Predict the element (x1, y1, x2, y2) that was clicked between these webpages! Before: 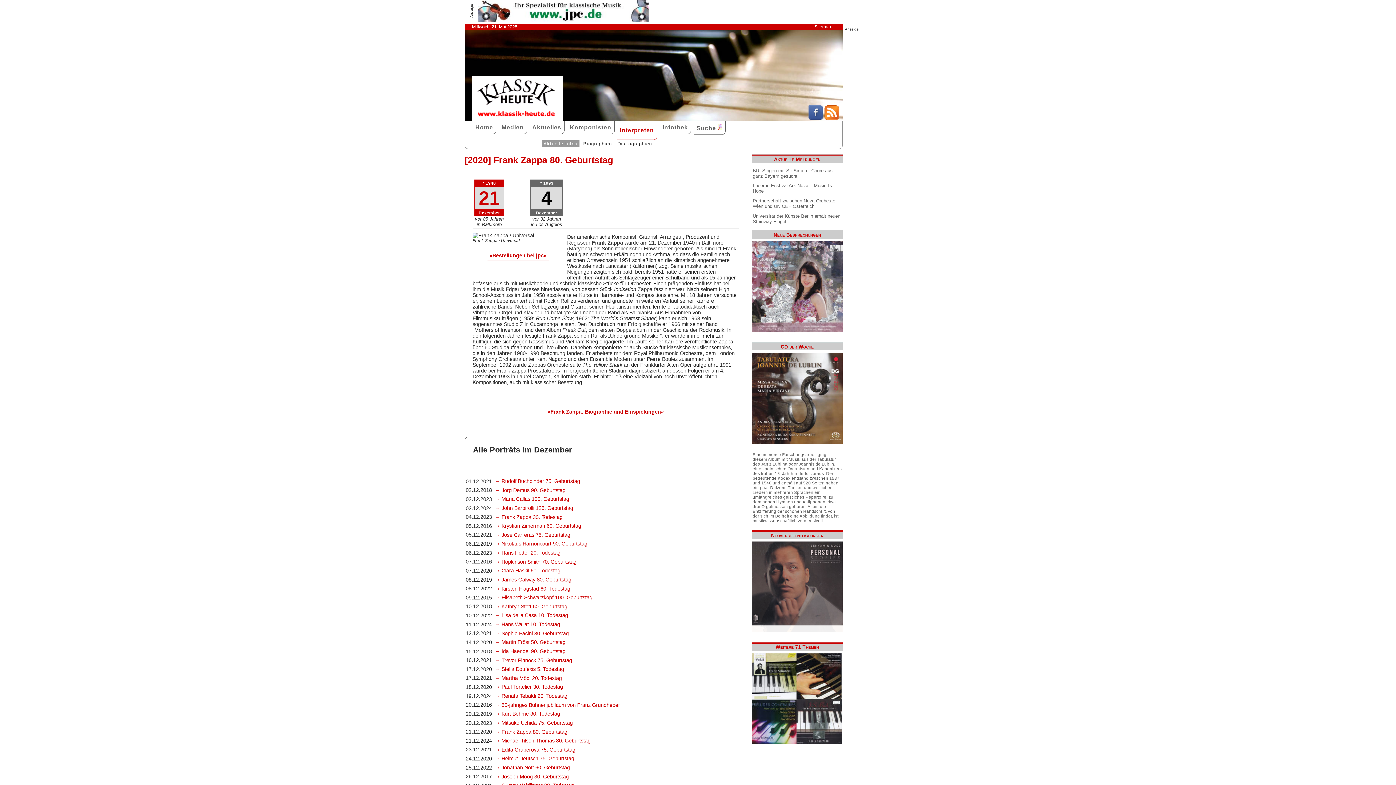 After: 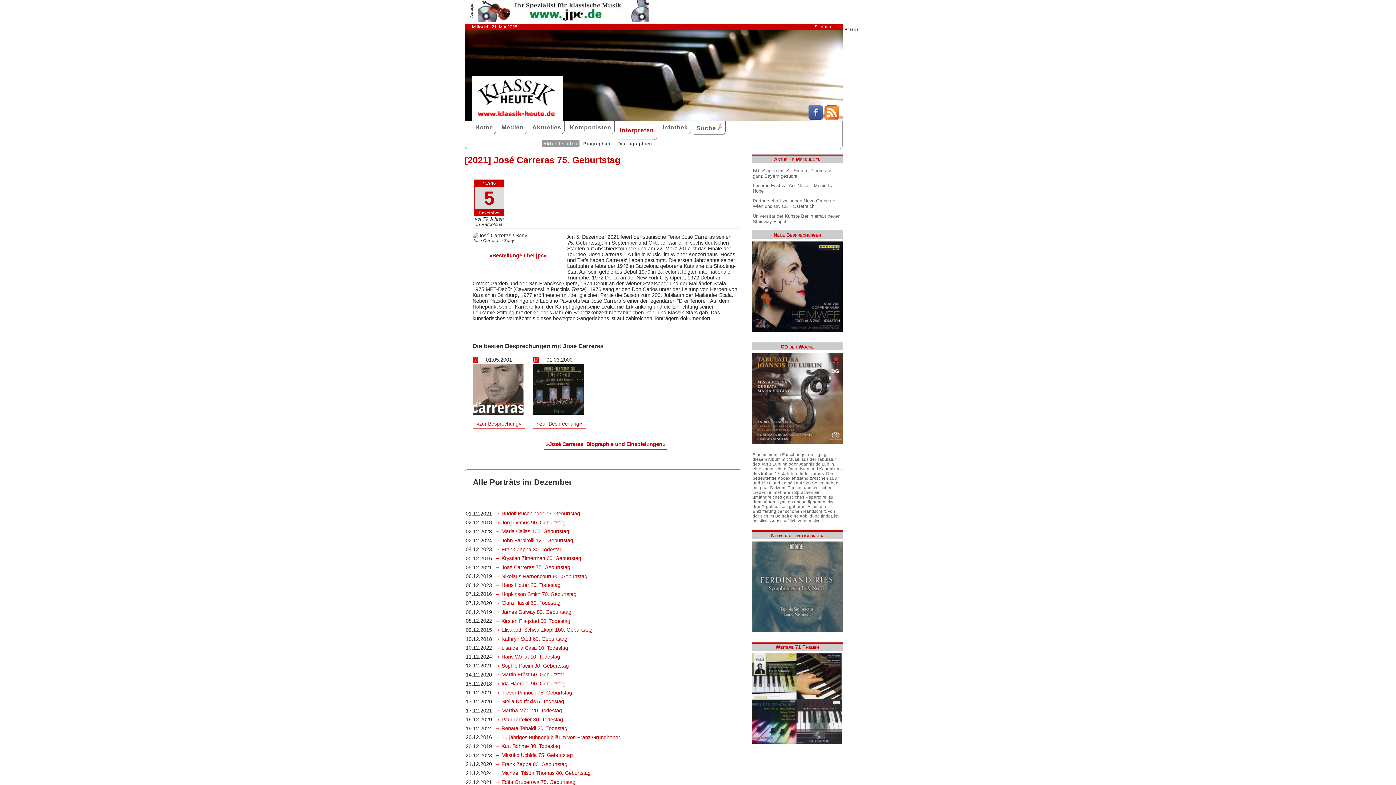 Action: label: → José Carreras 75. Geburtstag bbox: (493, 530, 571, 539)